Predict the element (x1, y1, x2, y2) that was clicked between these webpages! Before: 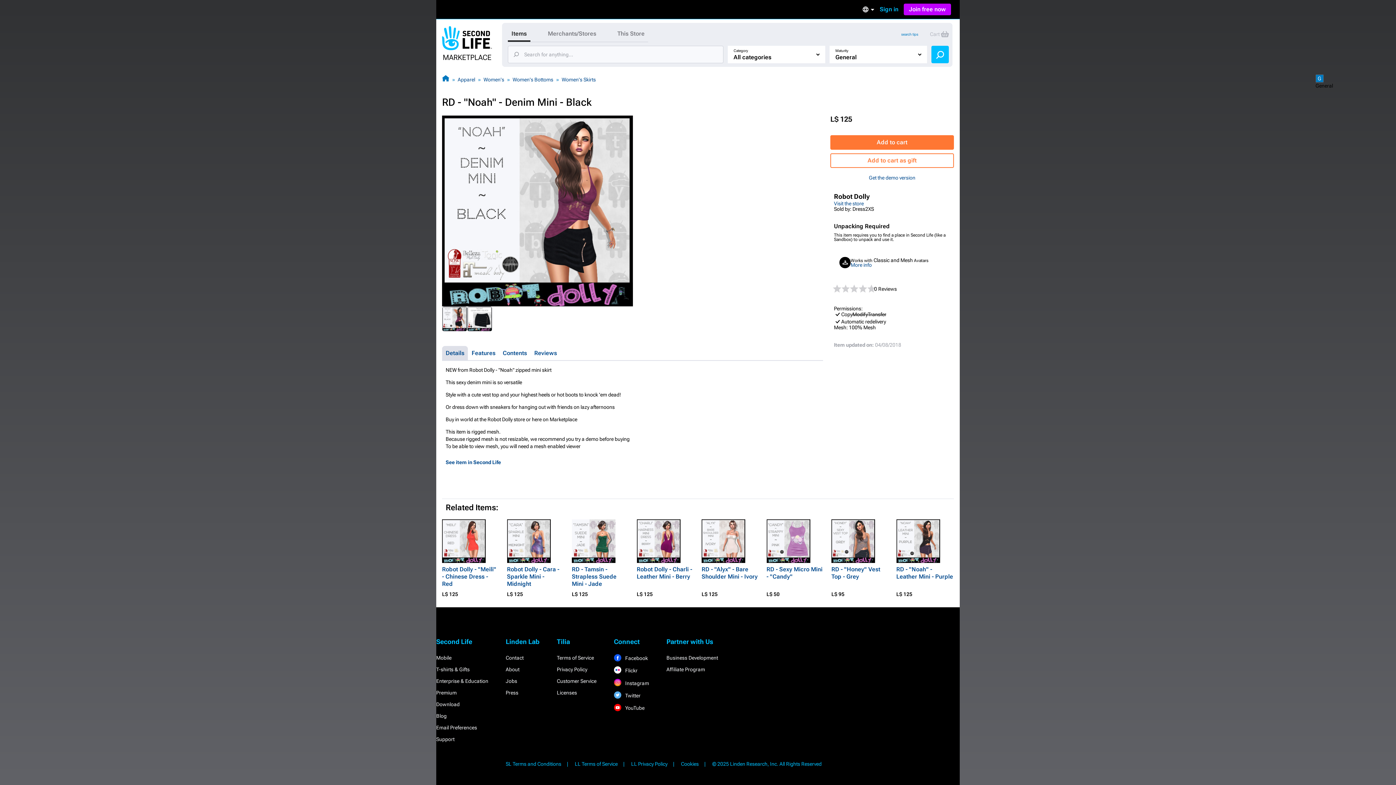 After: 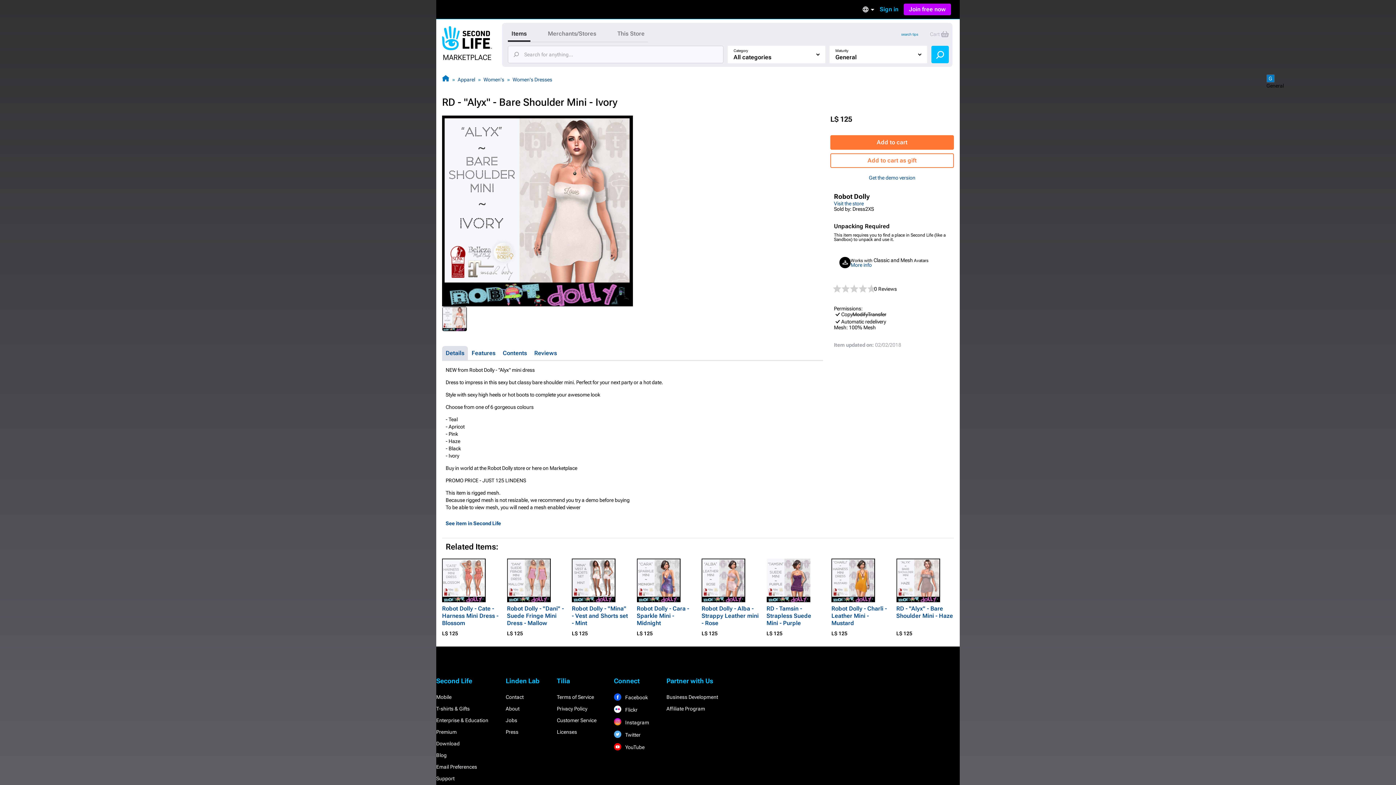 Action: label: RD - "Alyx" - Bare Shoulder Mini - Ivory bbox: (701, 566, 759, 580)